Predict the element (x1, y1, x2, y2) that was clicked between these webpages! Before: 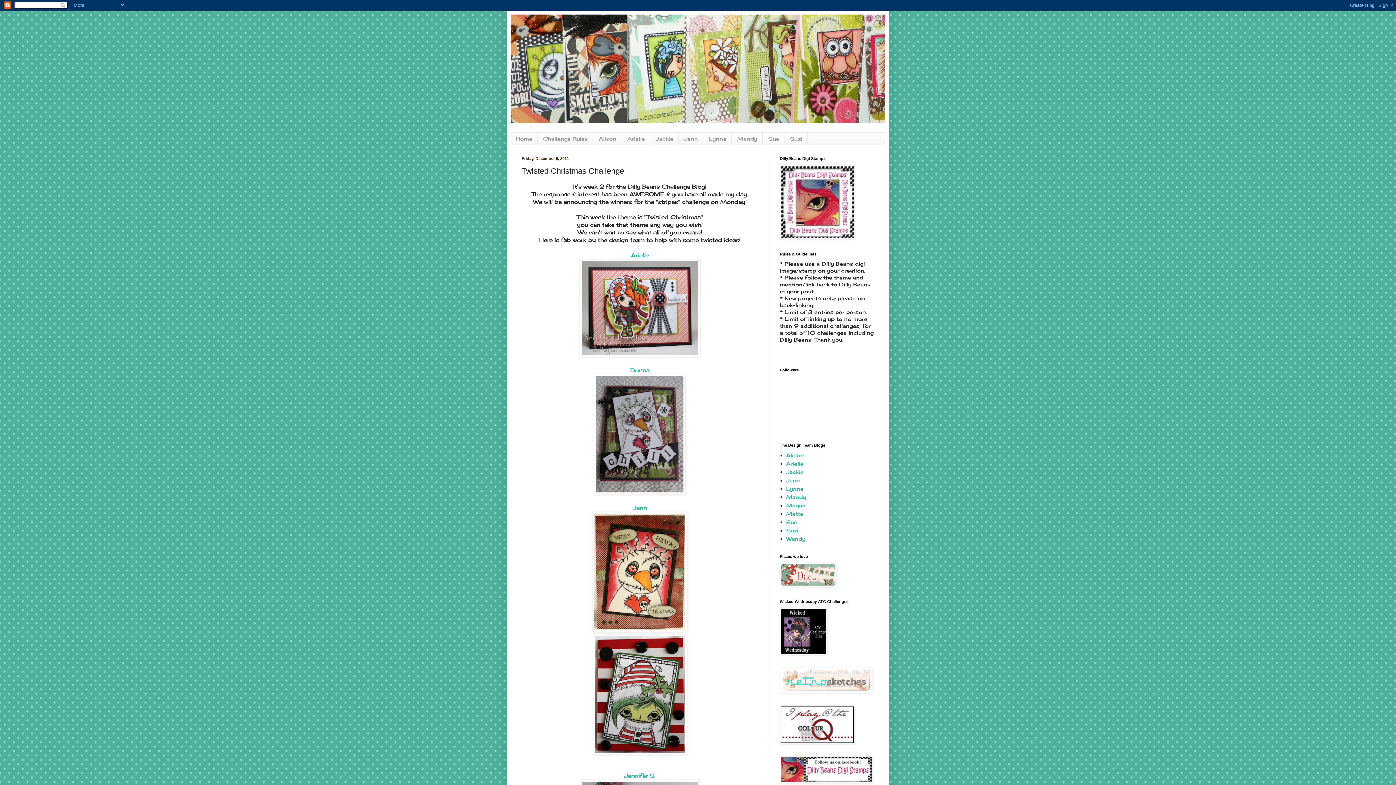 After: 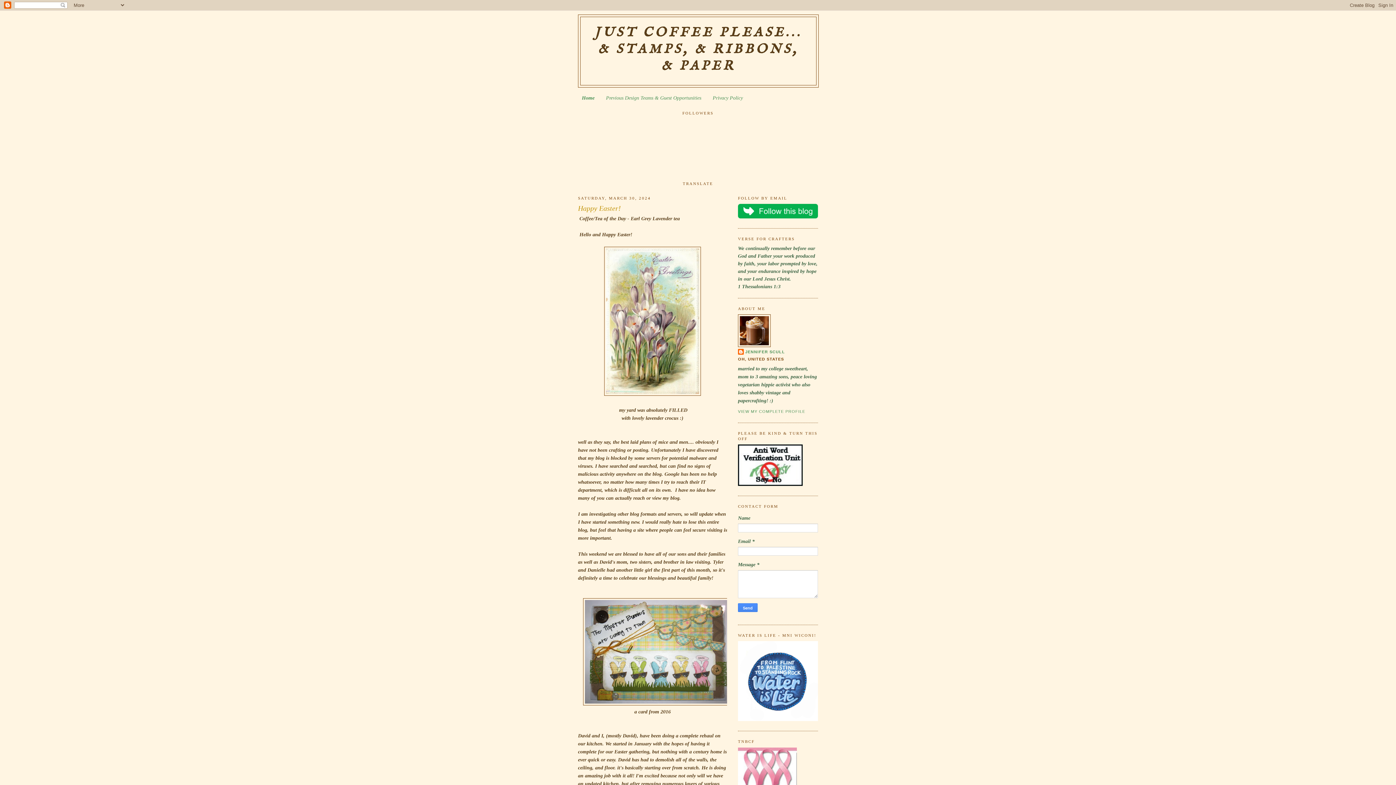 Action: bbox: (624, 772, 655, 779) label: Jennifer S.